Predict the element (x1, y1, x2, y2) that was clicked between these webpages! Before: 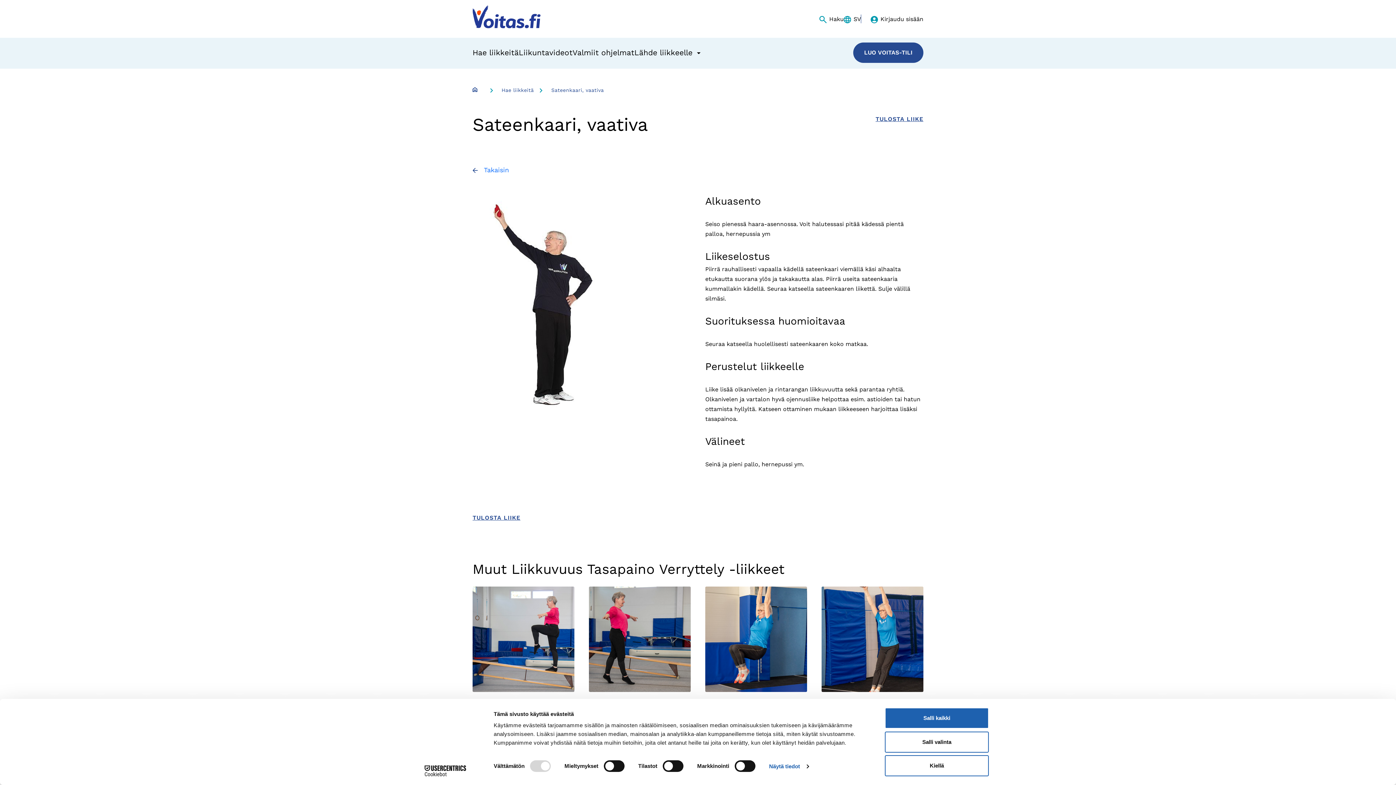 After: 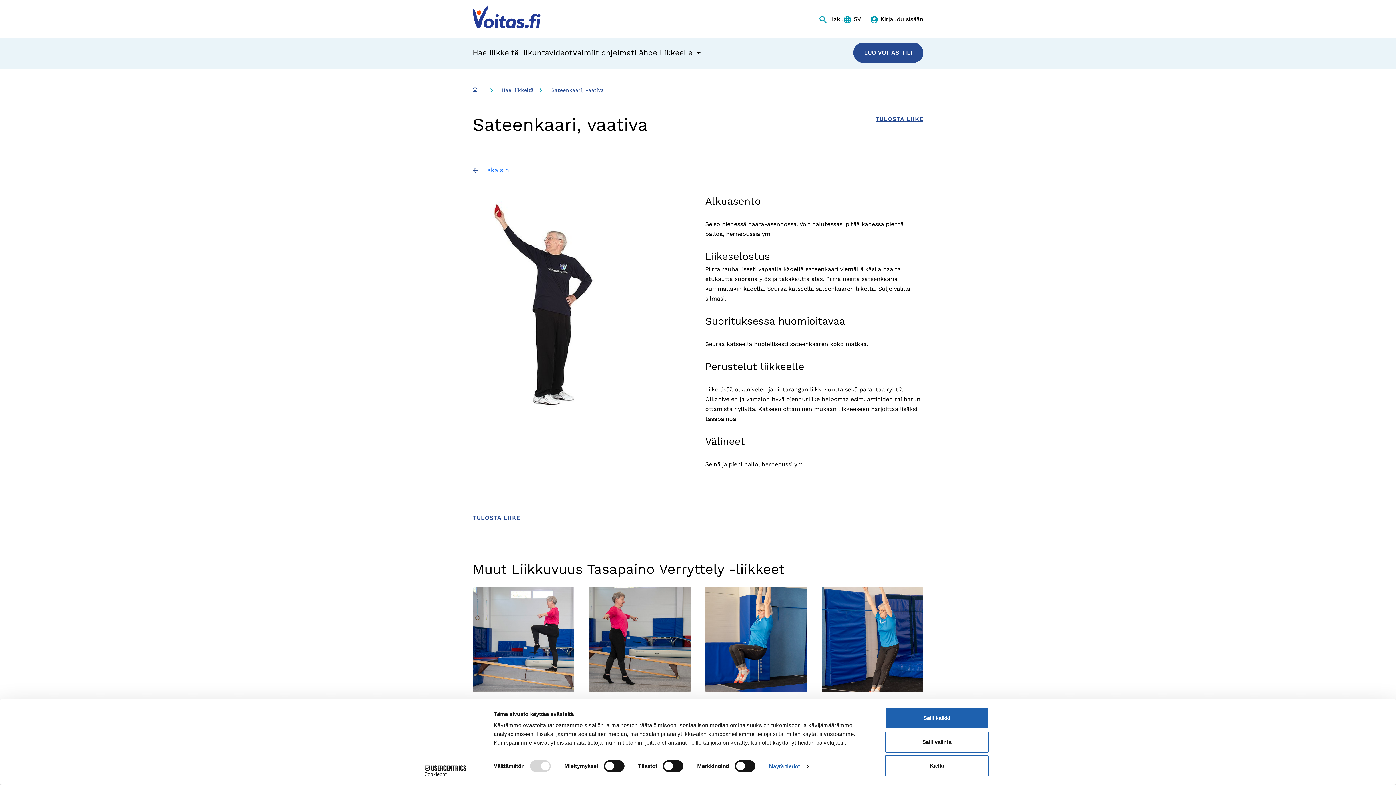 Action: bbox: (413, 765, 477, 776) label: Cookiebot - opens in a new window